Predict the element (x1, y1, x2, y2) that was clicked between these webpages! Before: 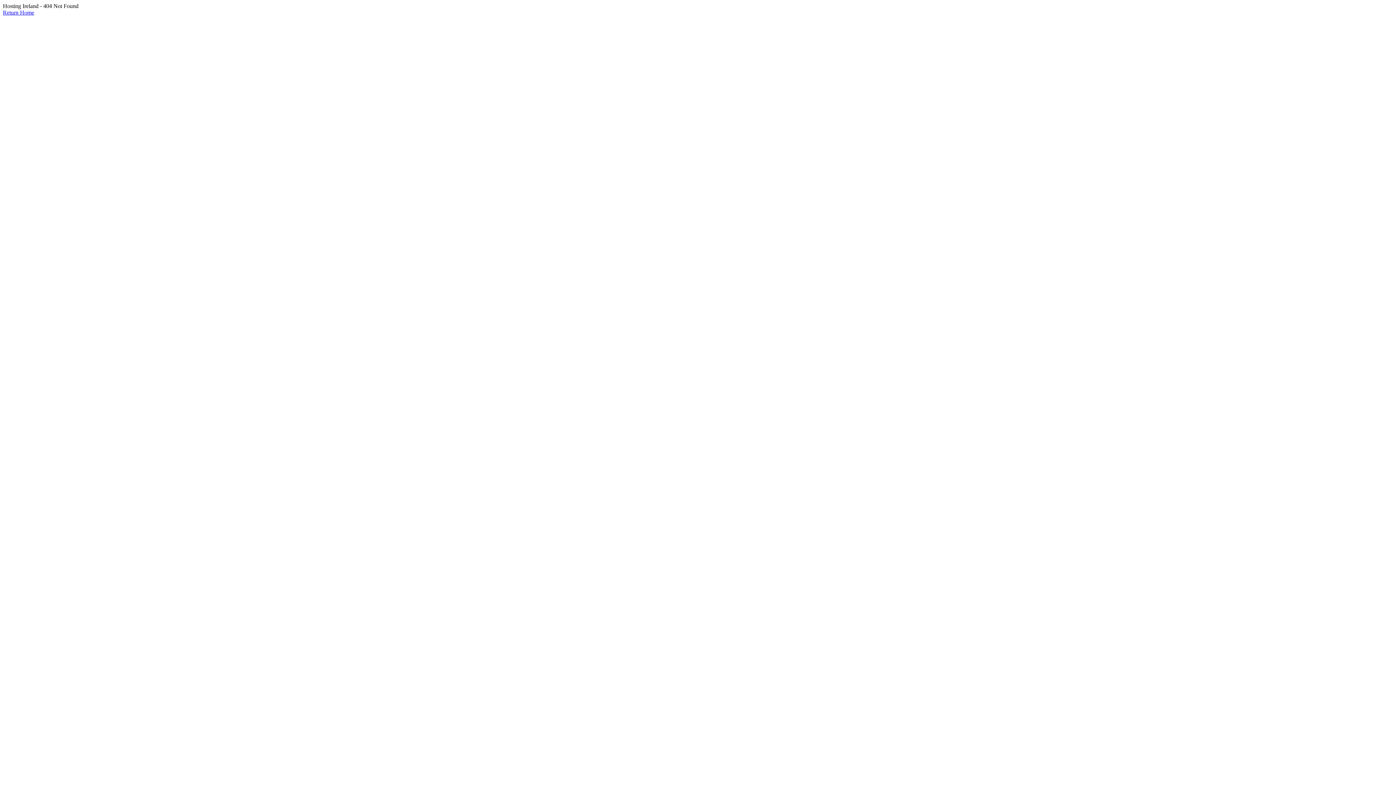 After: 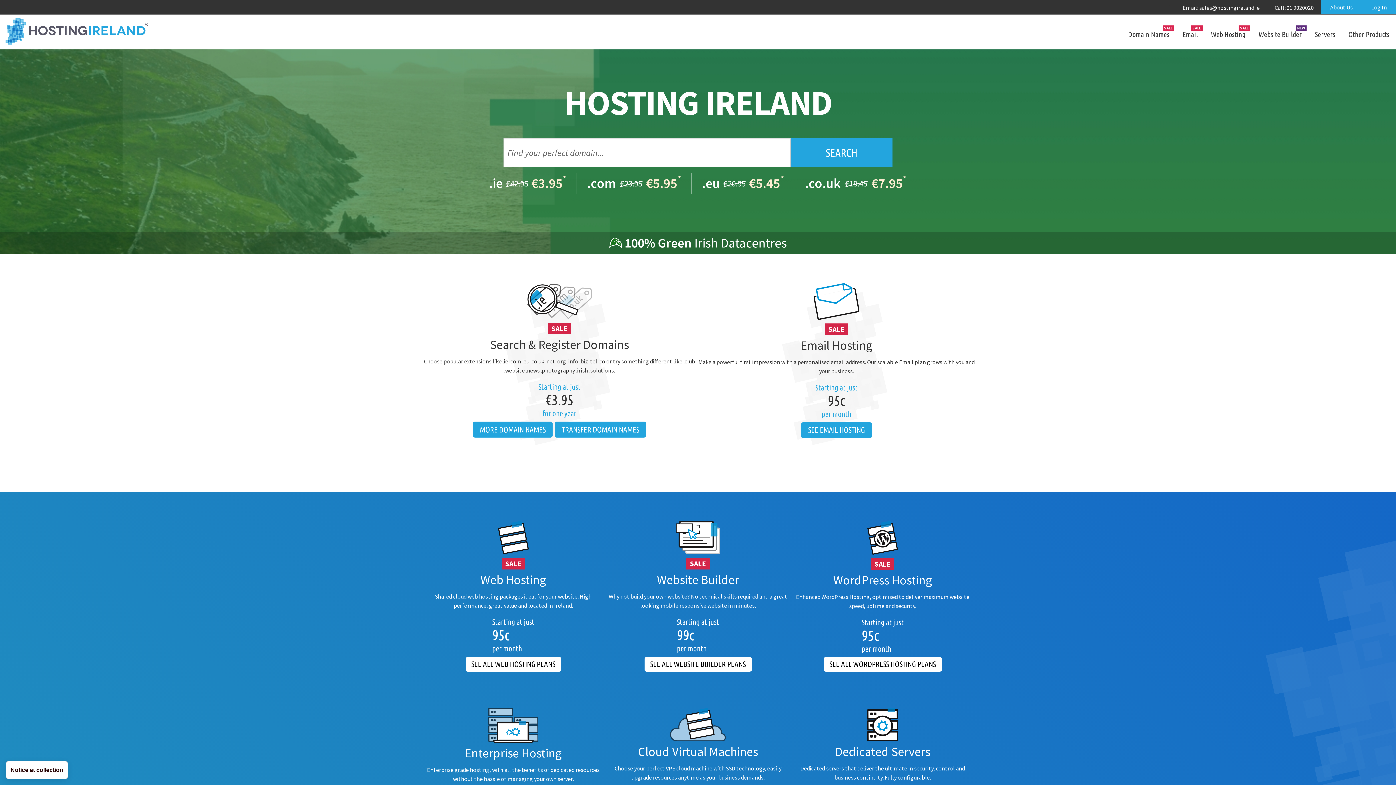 Action: bbox: (2, 9, 34, 15) label: Return Home